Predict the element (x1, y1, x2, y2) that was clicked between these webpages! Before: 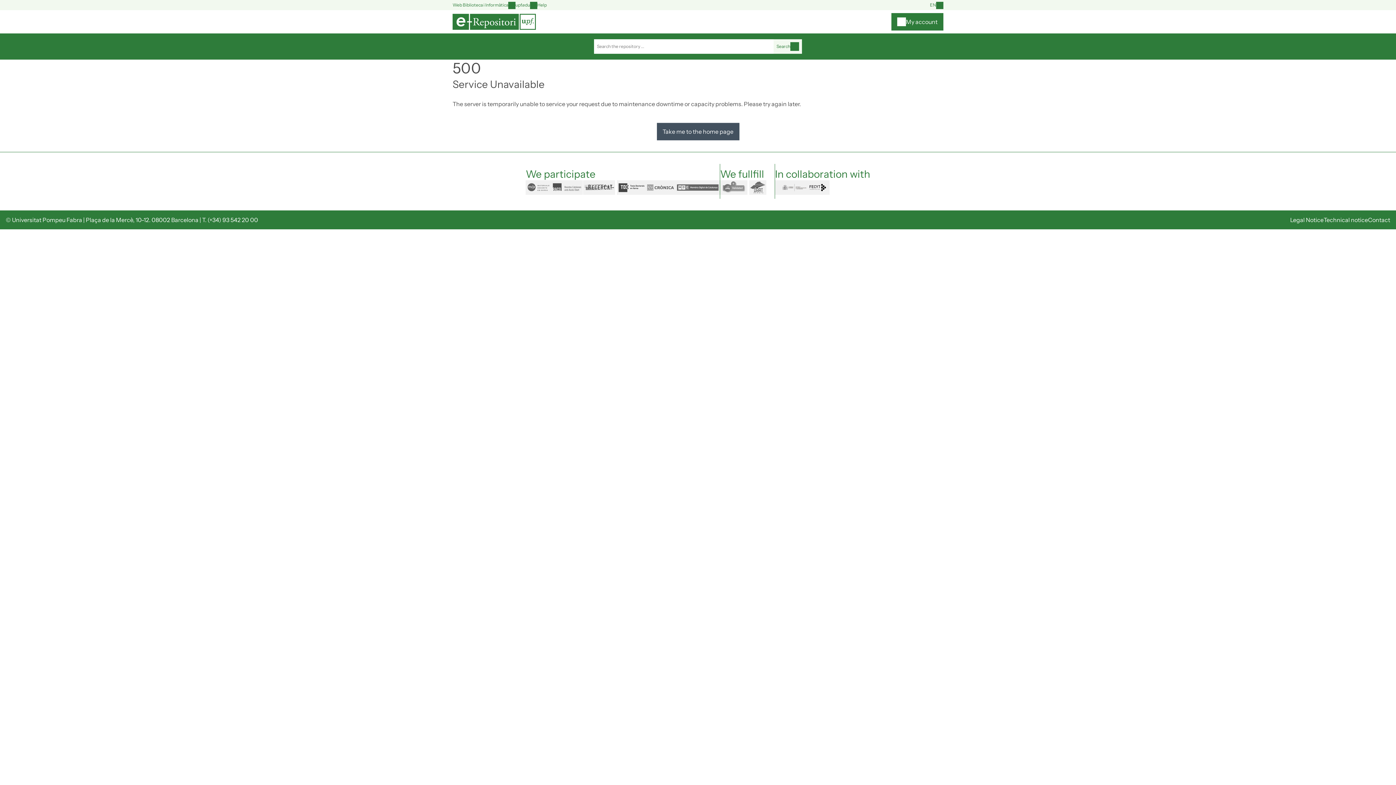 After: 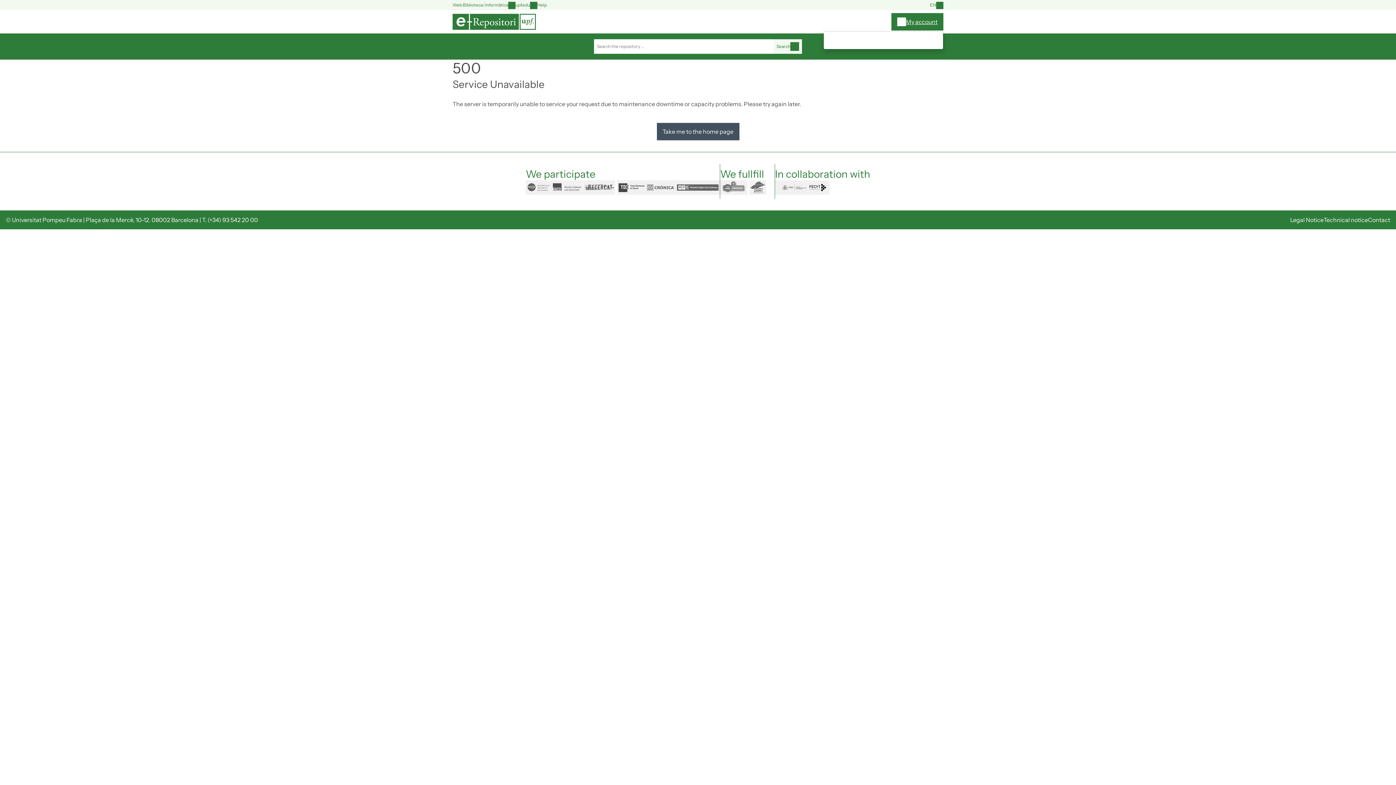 Action: label: My account bbox: (891, 13, 943, 30)